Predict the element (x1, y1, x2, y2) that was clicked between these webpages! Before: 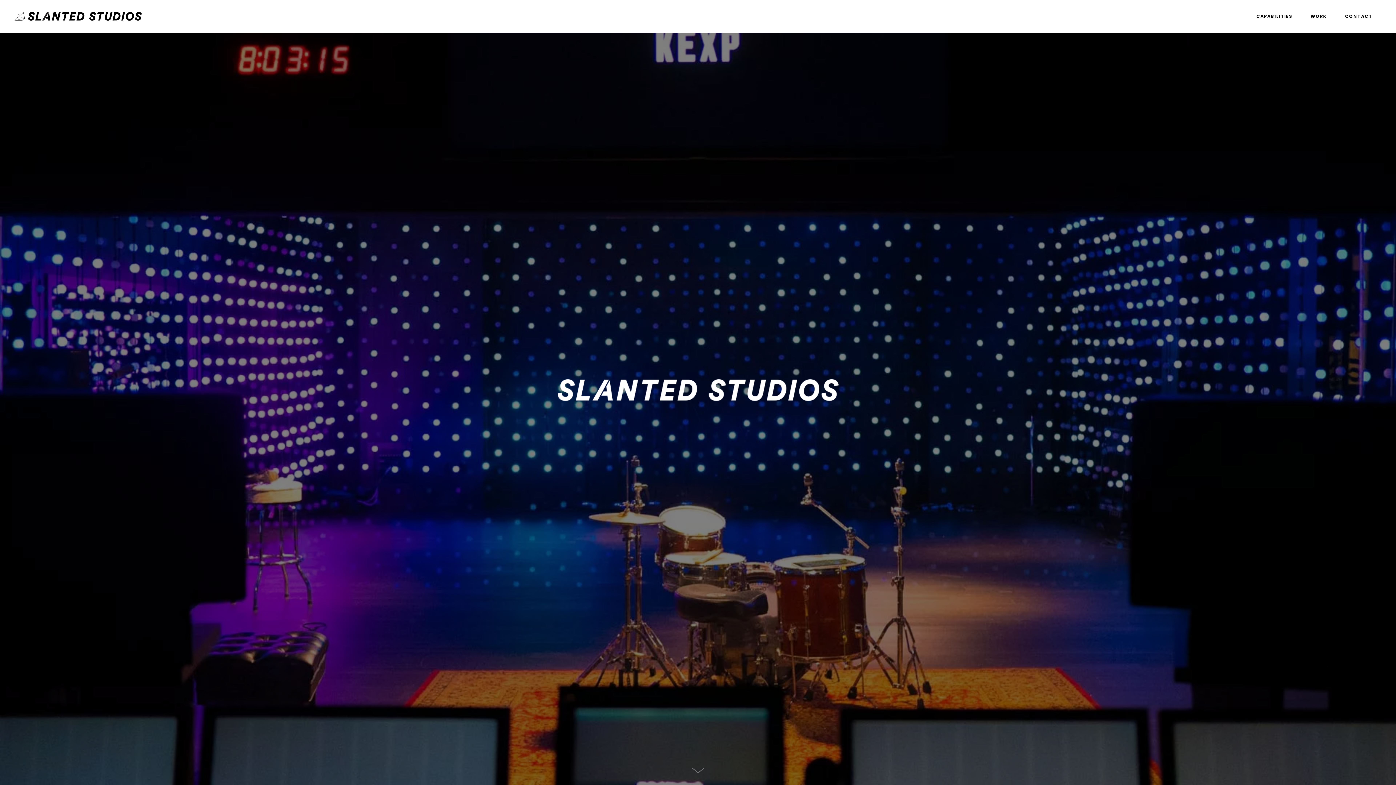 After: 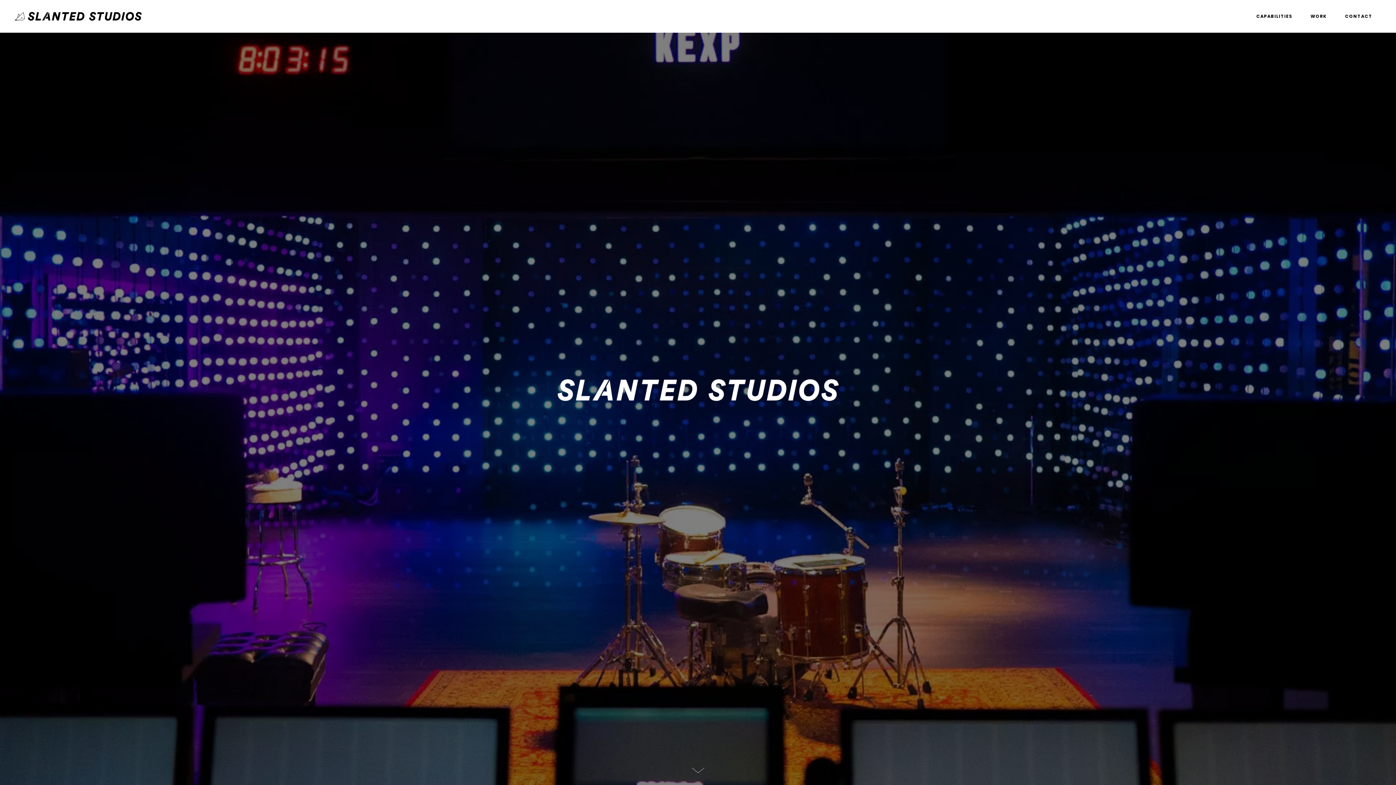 Action: bbox: (14, 0, 141, 31)